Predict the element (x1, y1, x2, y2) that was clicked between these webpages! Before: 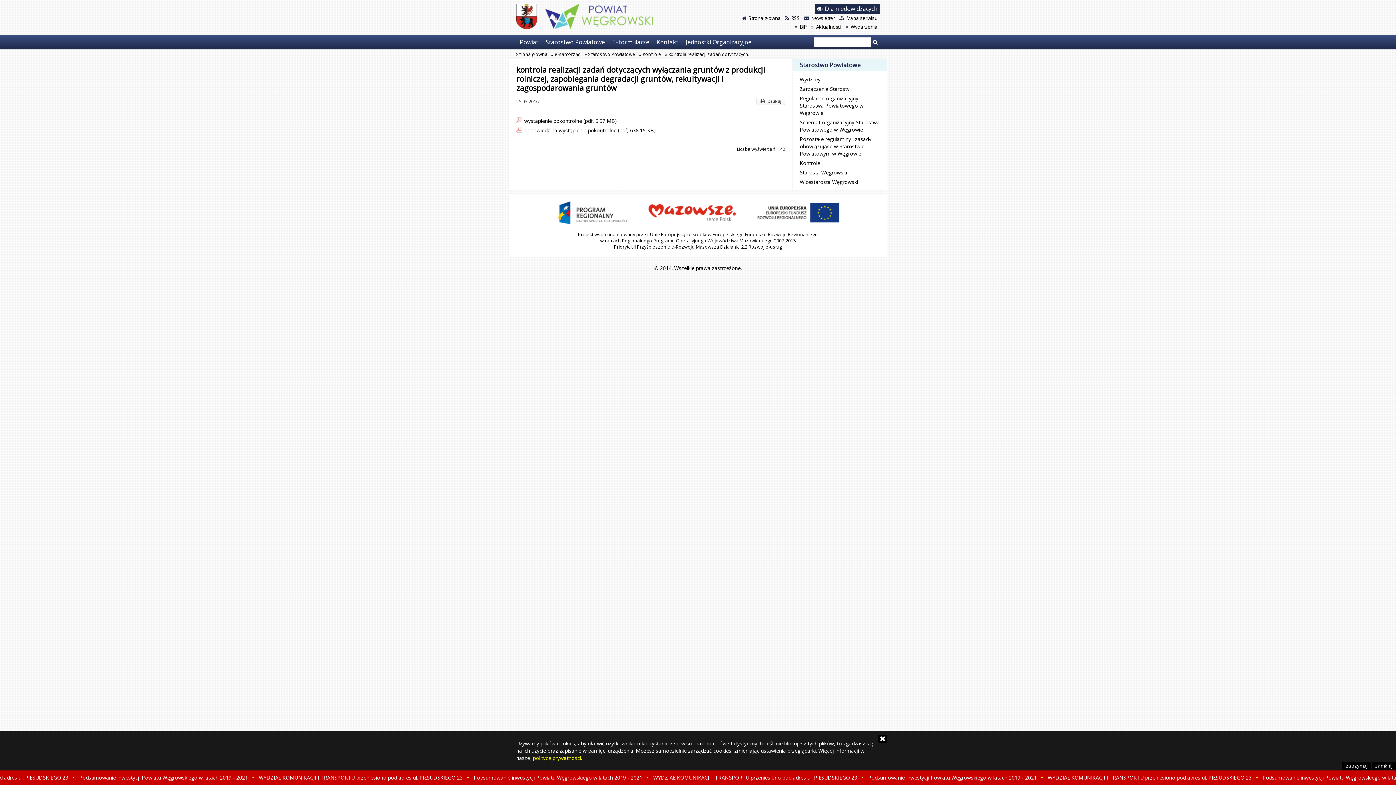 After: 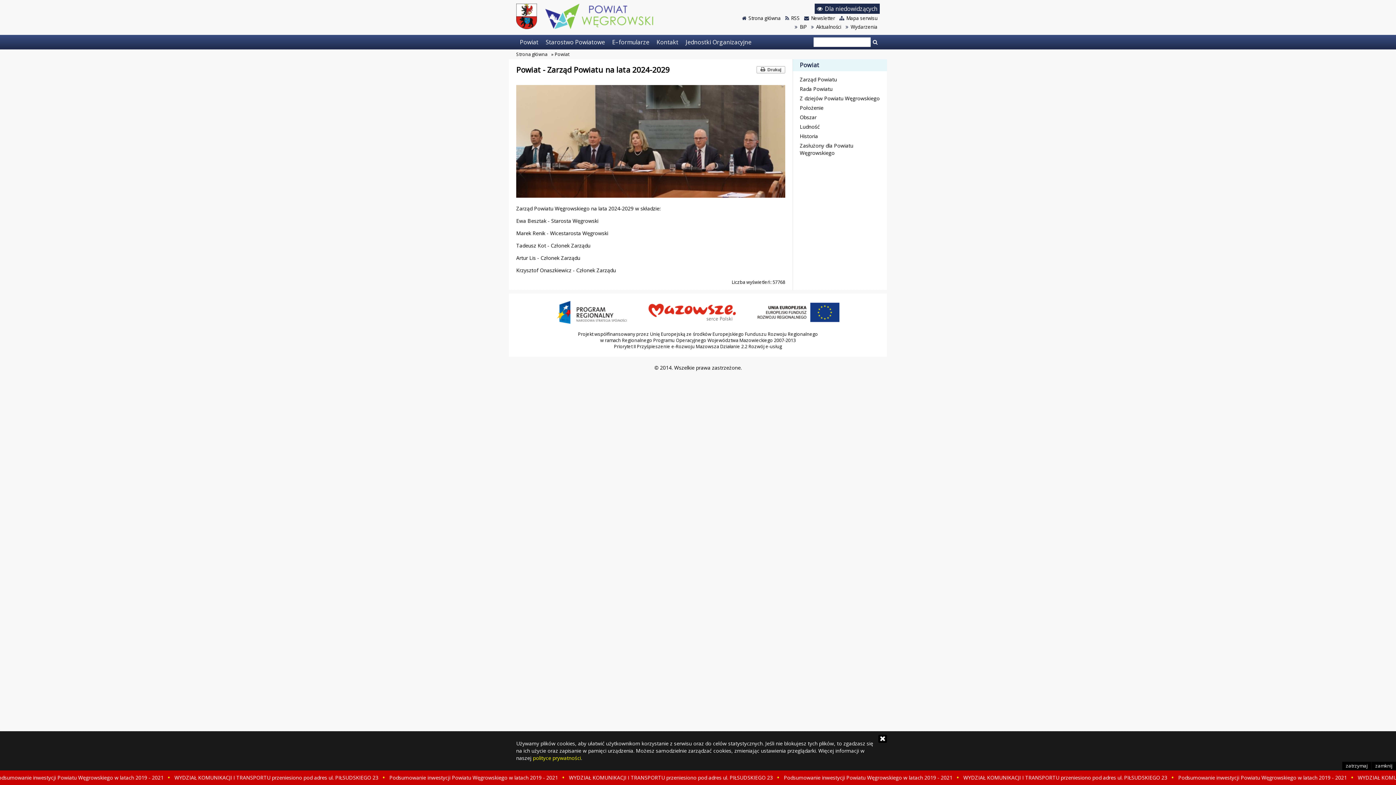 Action: label: Powiat bbox: (516, 34, 542, 49)